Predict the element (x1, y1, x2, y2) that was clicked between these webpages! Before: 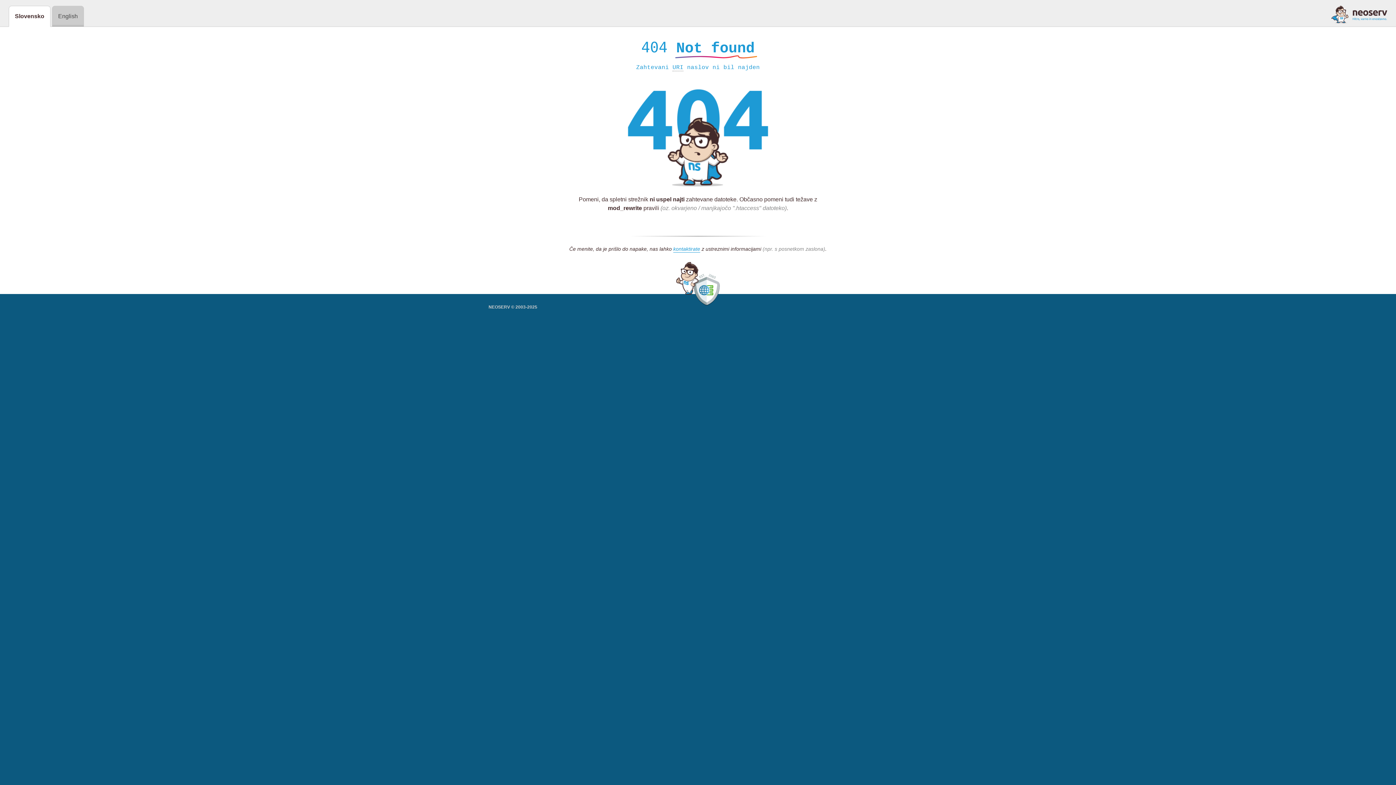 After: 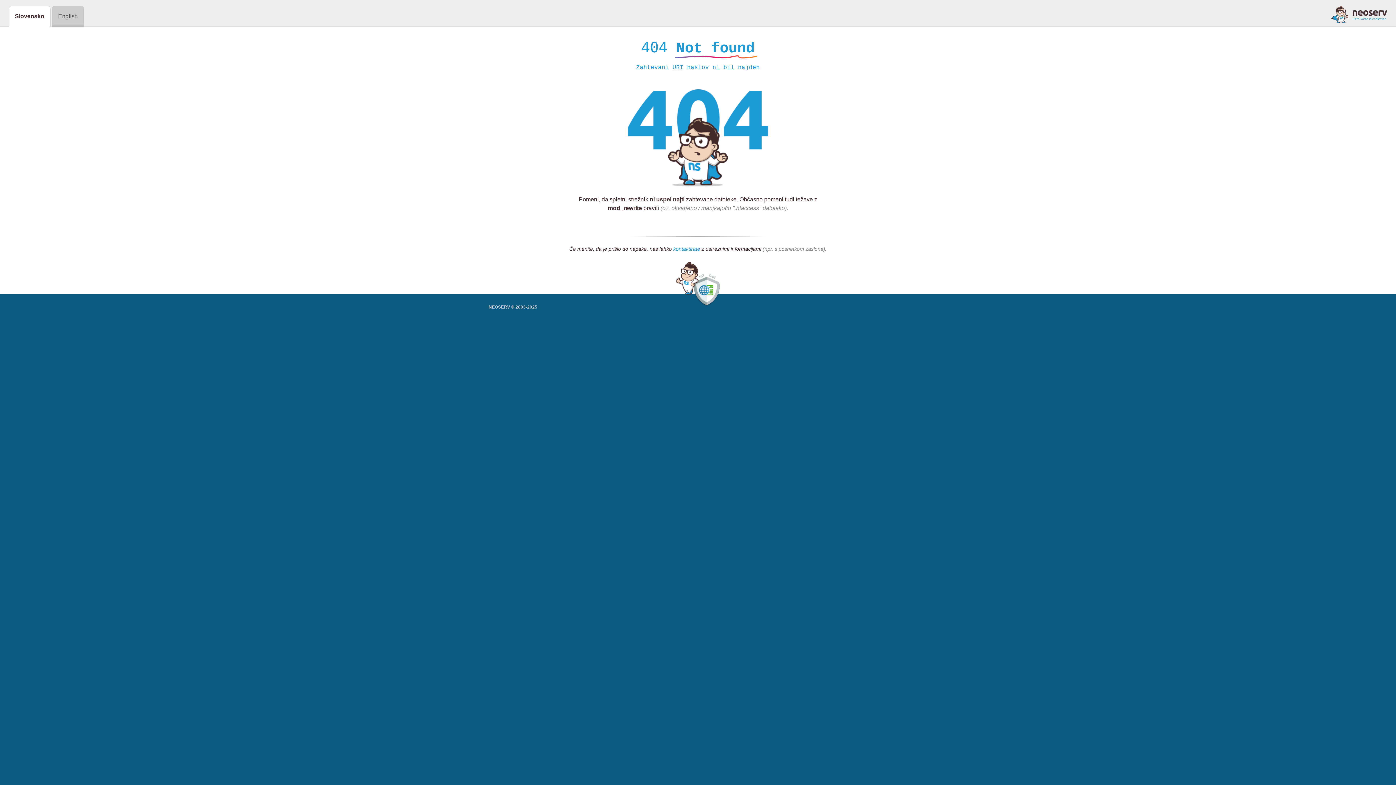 Action: label: kontaktirate bbox: (673, 246, 700, 252)